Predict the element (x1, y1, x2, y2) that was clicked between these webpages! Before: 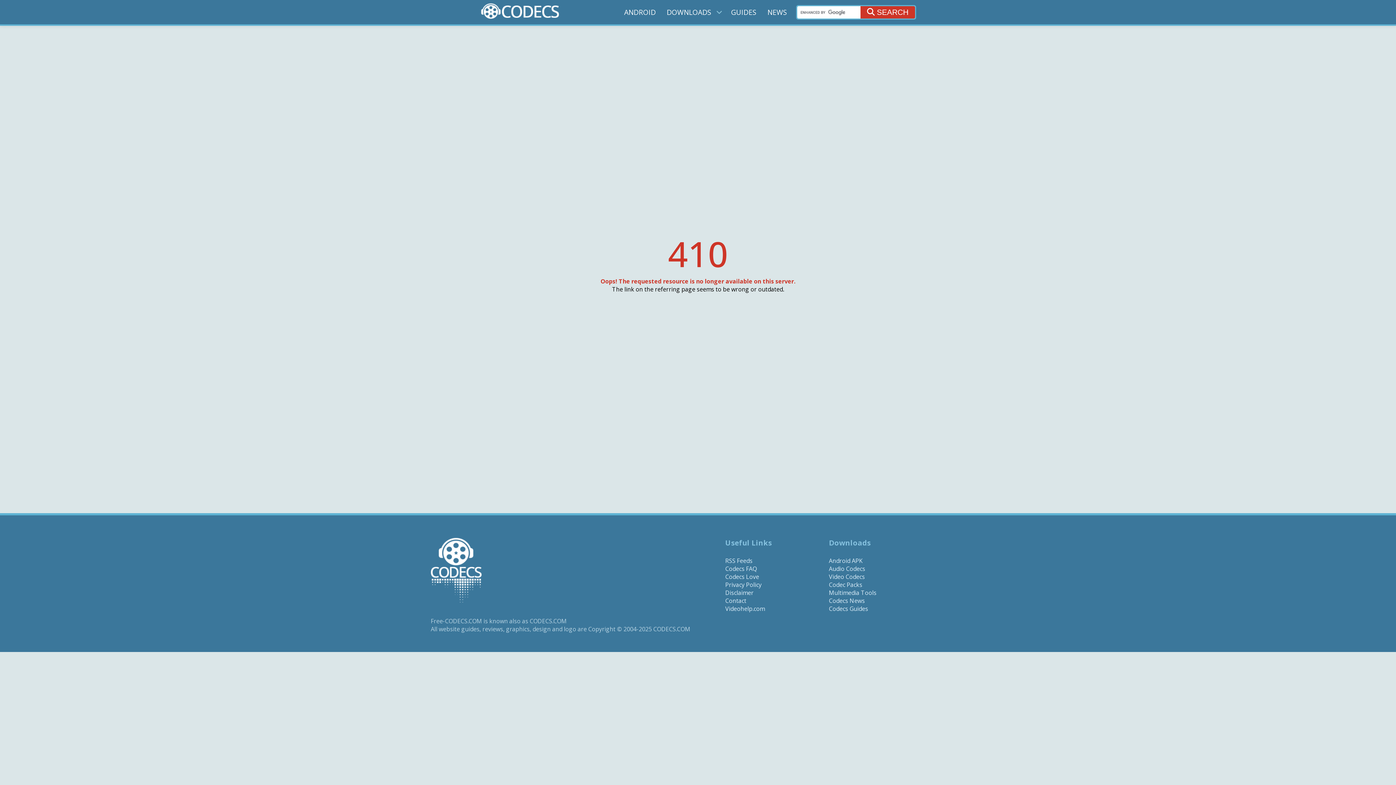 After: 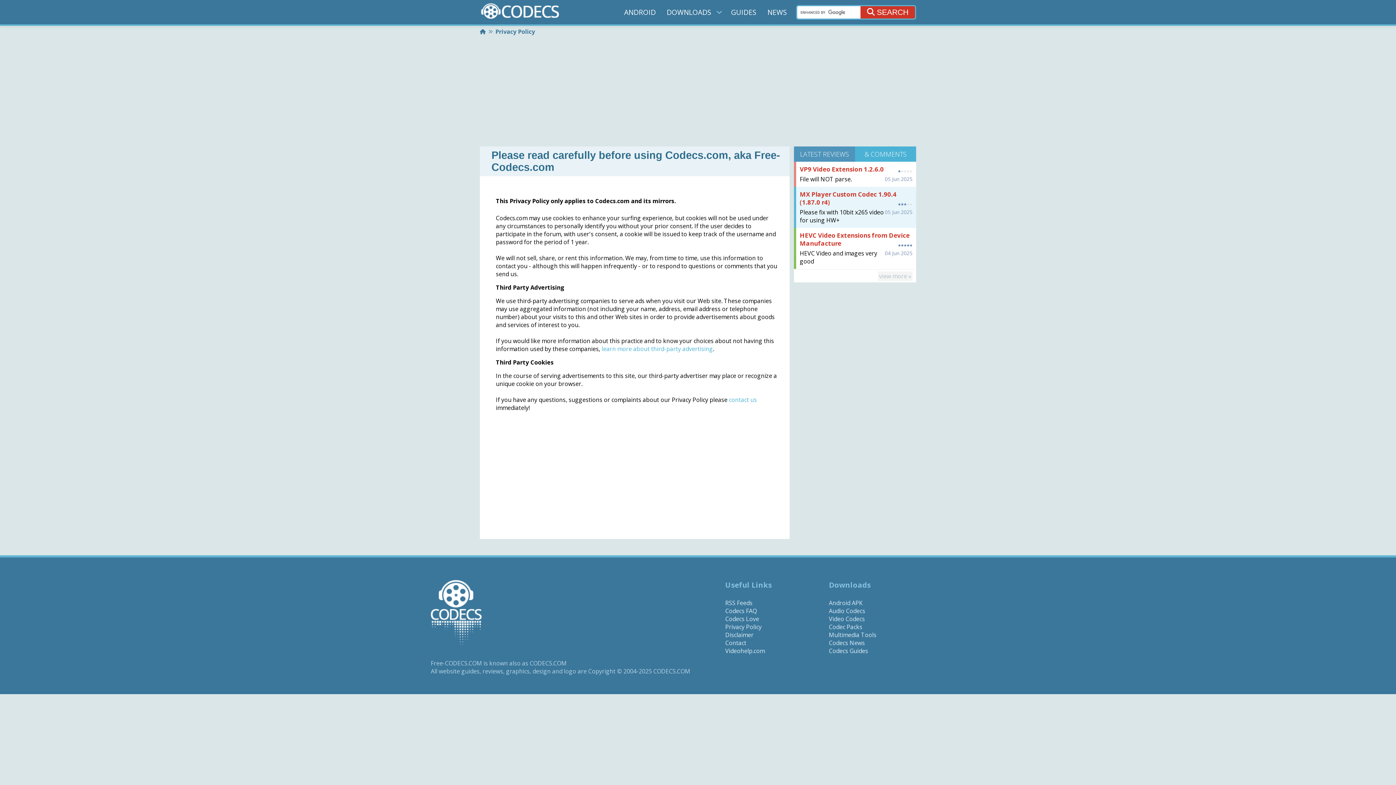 Action: bbox: (725, 581, 761, 589) label: Privacy Policy